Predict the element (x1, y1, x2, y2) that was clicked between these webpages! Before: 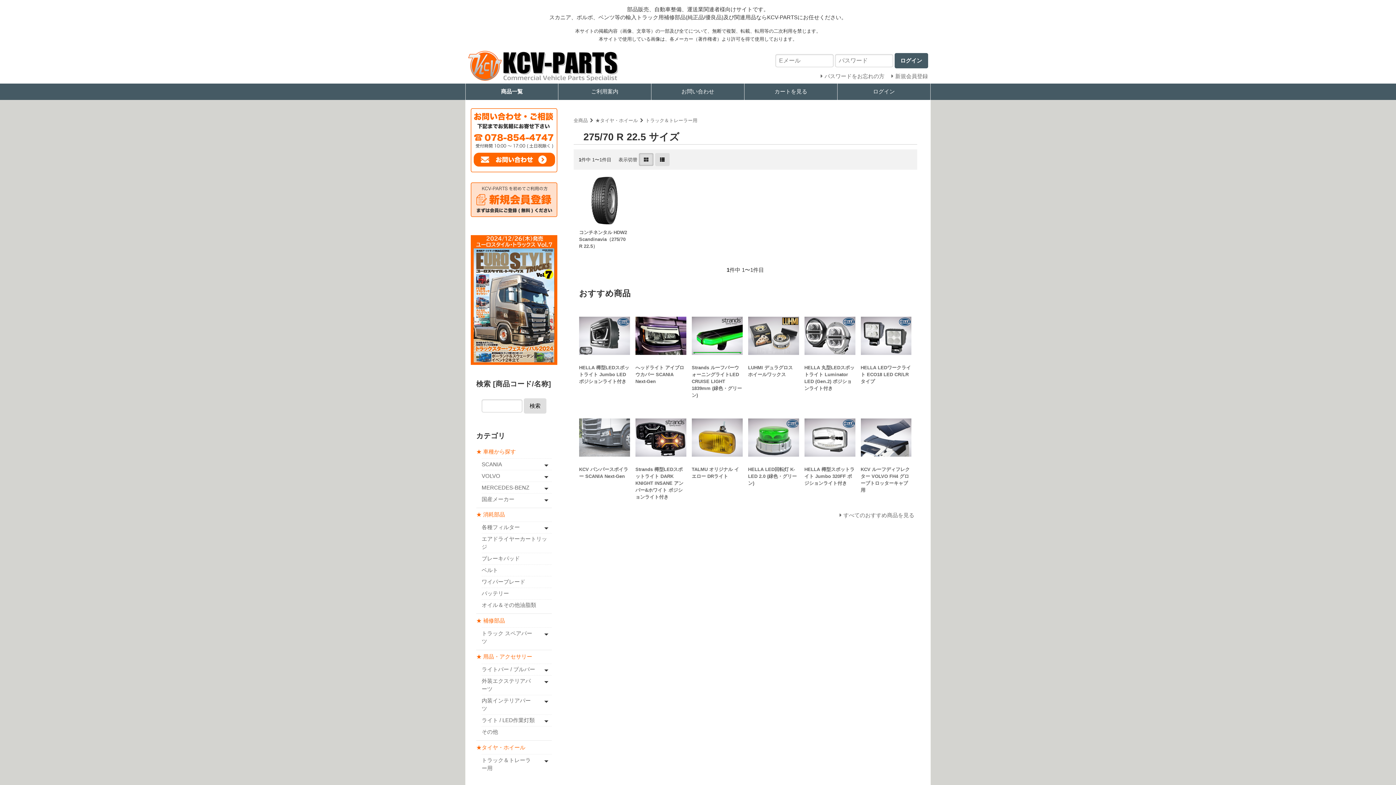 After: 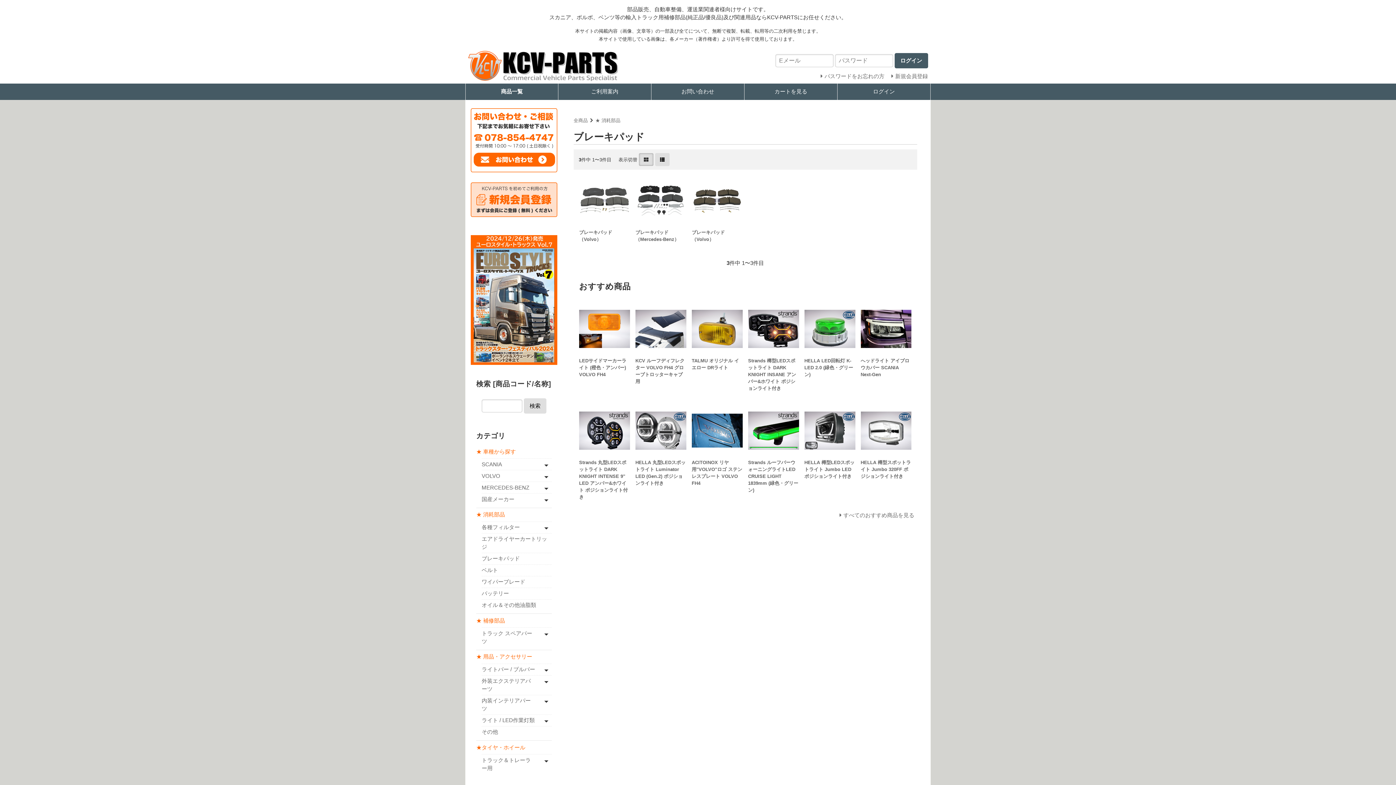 Action: bbox: (481, 552, 551, 564) label: ブレーキパッド